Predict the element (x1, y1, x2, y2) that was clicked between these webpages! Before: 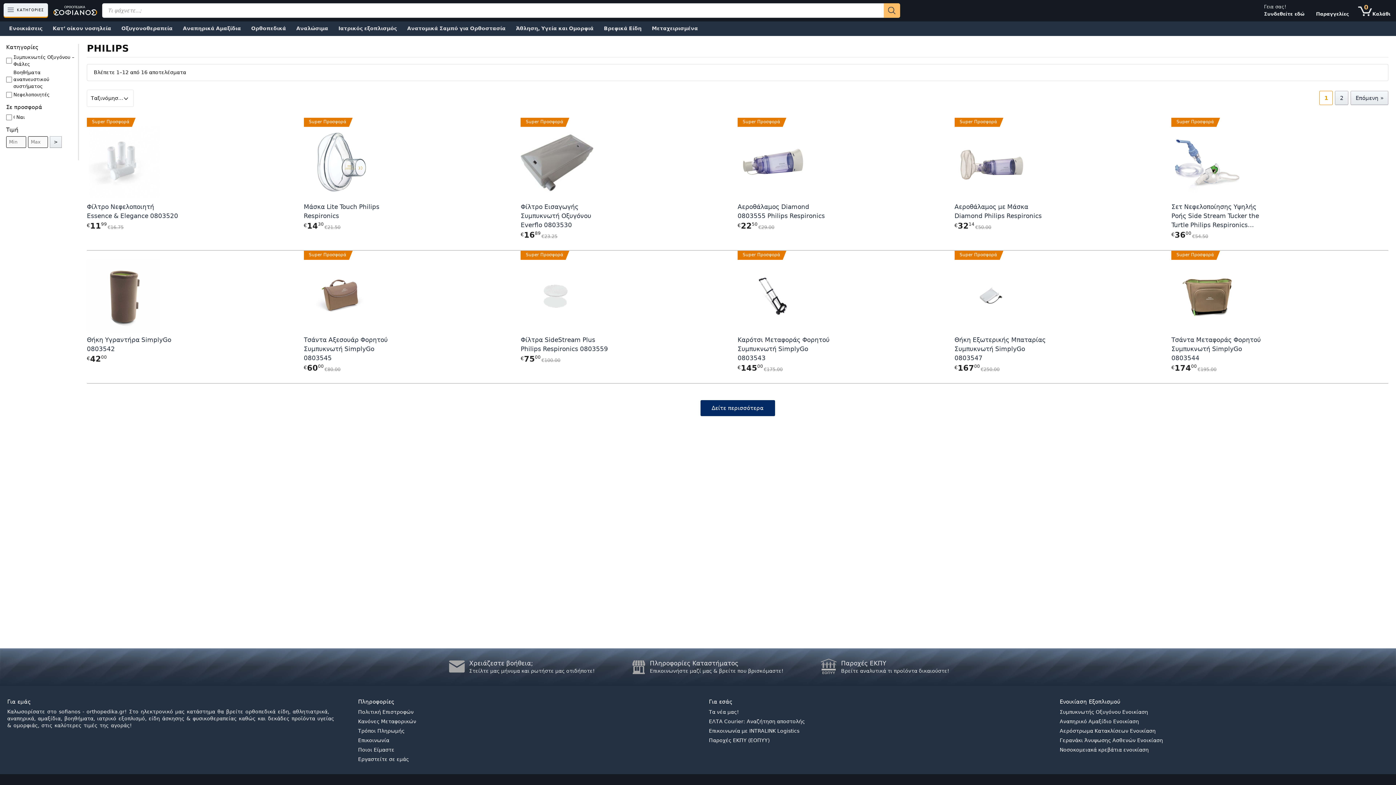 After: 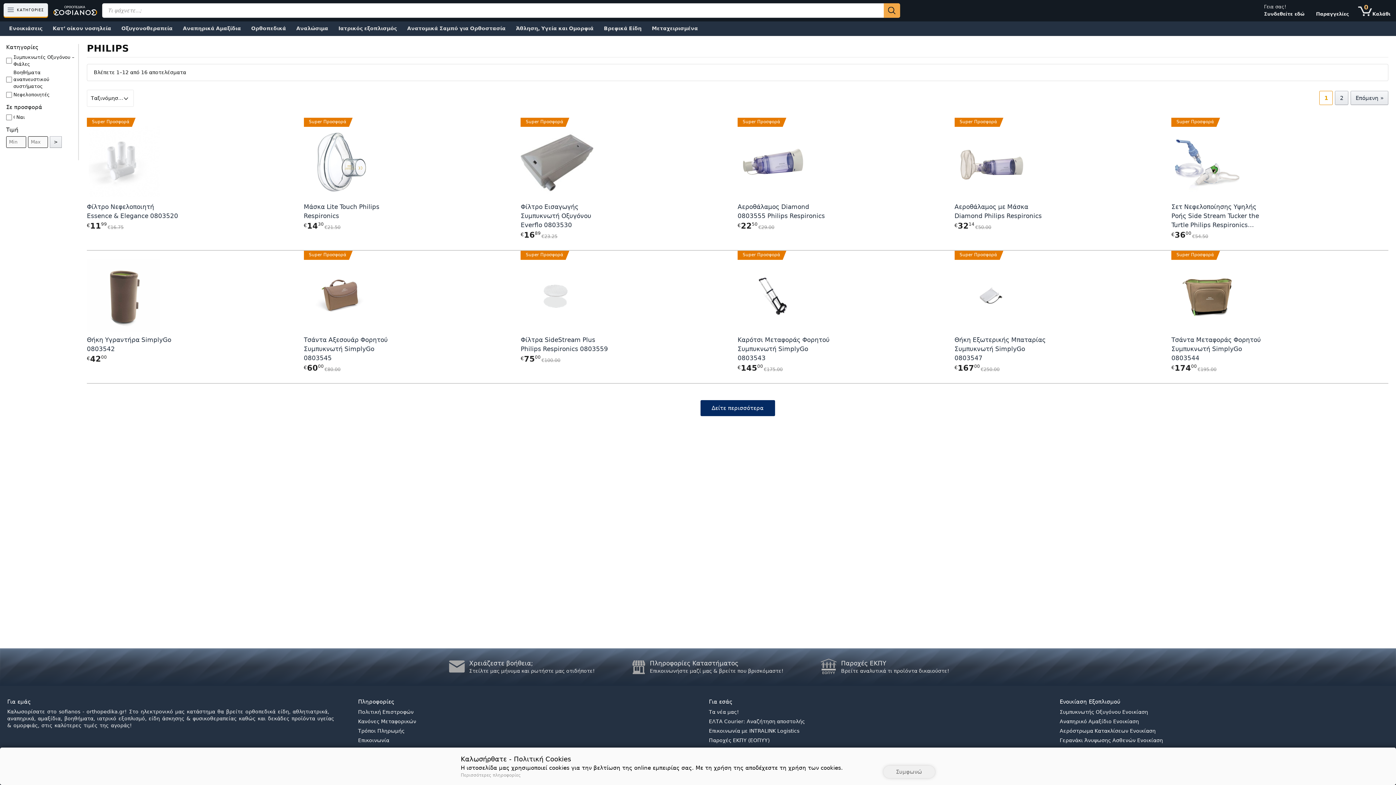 Action: bbox: (883, 3, 900, 17) label: Αναζήτηση